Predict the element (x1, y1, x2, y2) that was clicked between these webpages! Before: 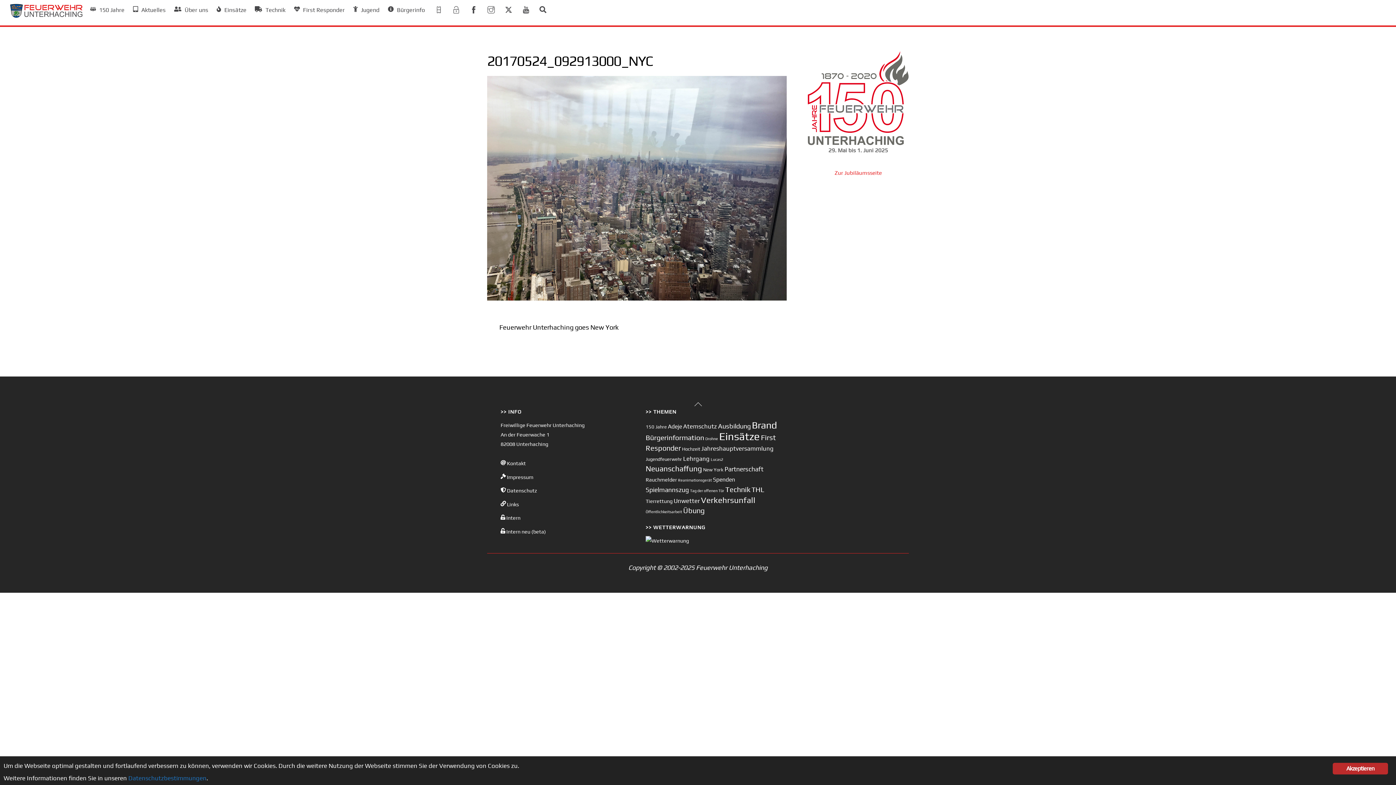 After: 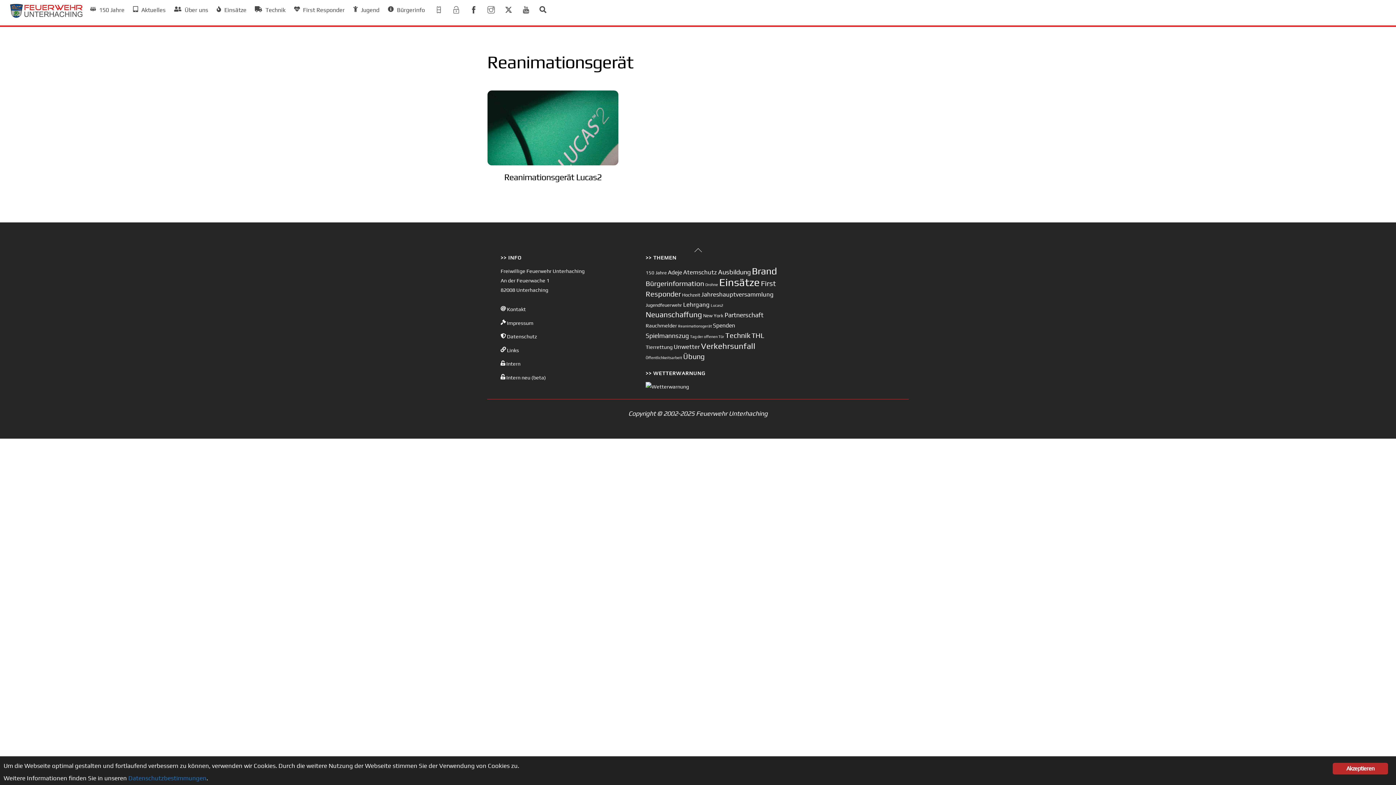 Action: bbox: (678, 478, 712, 482) label: Reanimationsgerät (1 Eintrag)